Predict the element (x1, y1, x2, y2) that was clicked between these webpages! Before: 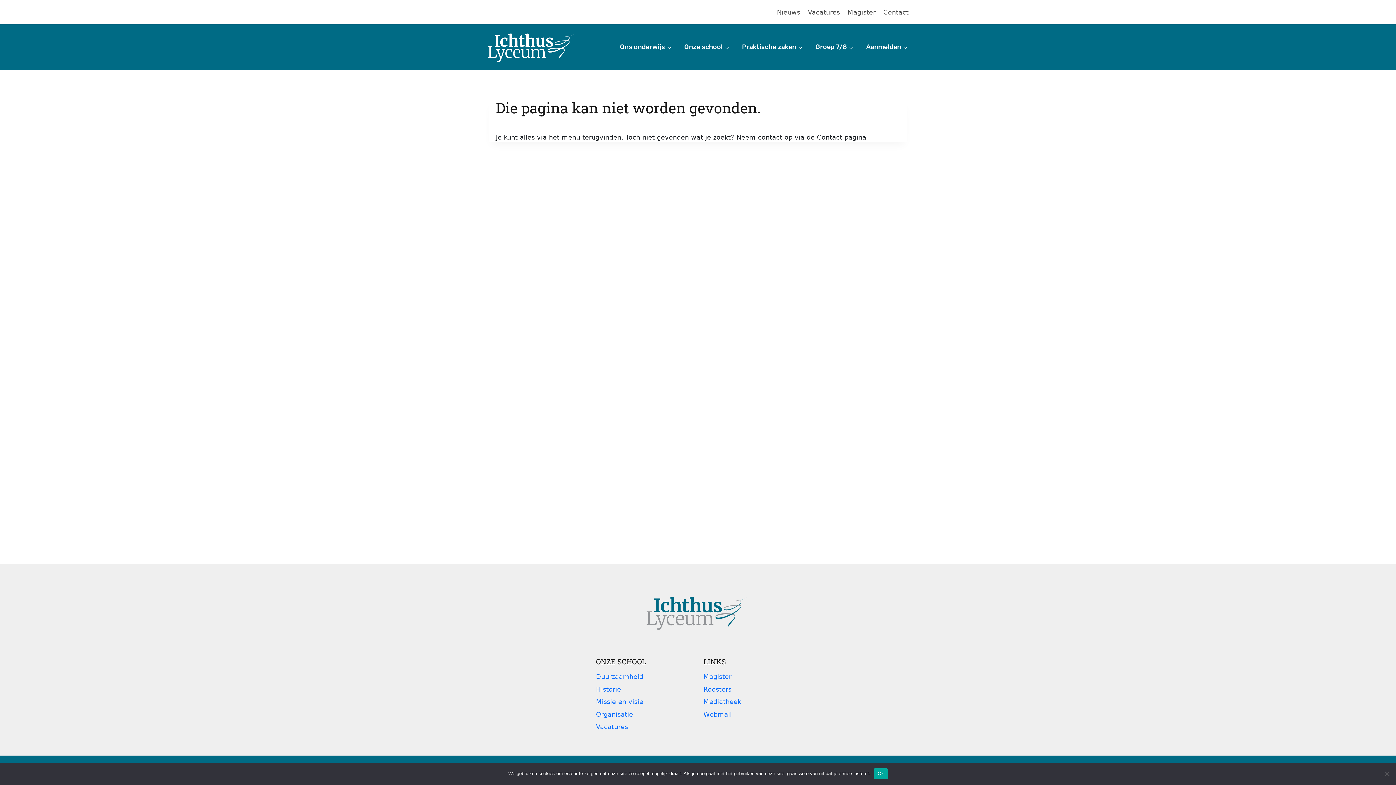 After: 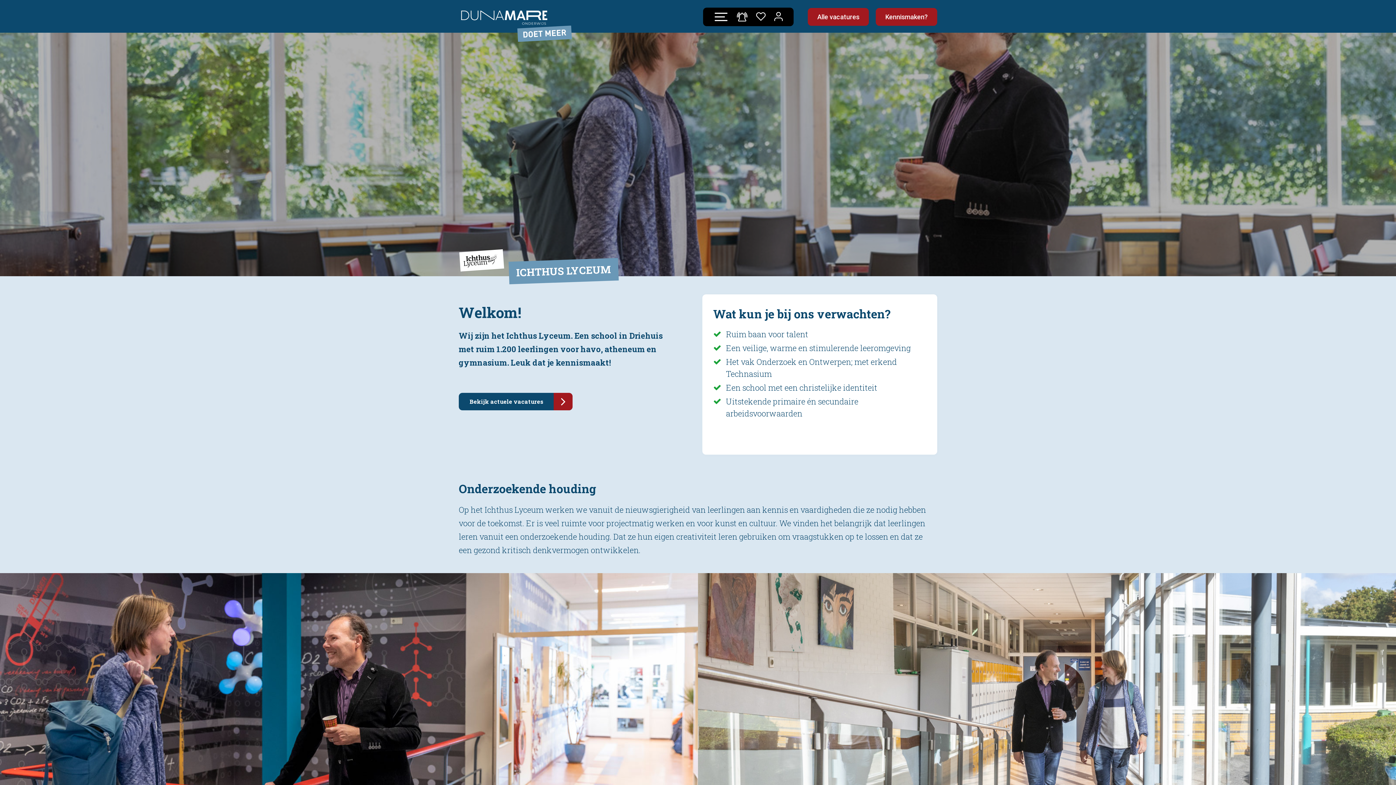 Action: bbox: (596, 721, 692, 733) label: Vacatures